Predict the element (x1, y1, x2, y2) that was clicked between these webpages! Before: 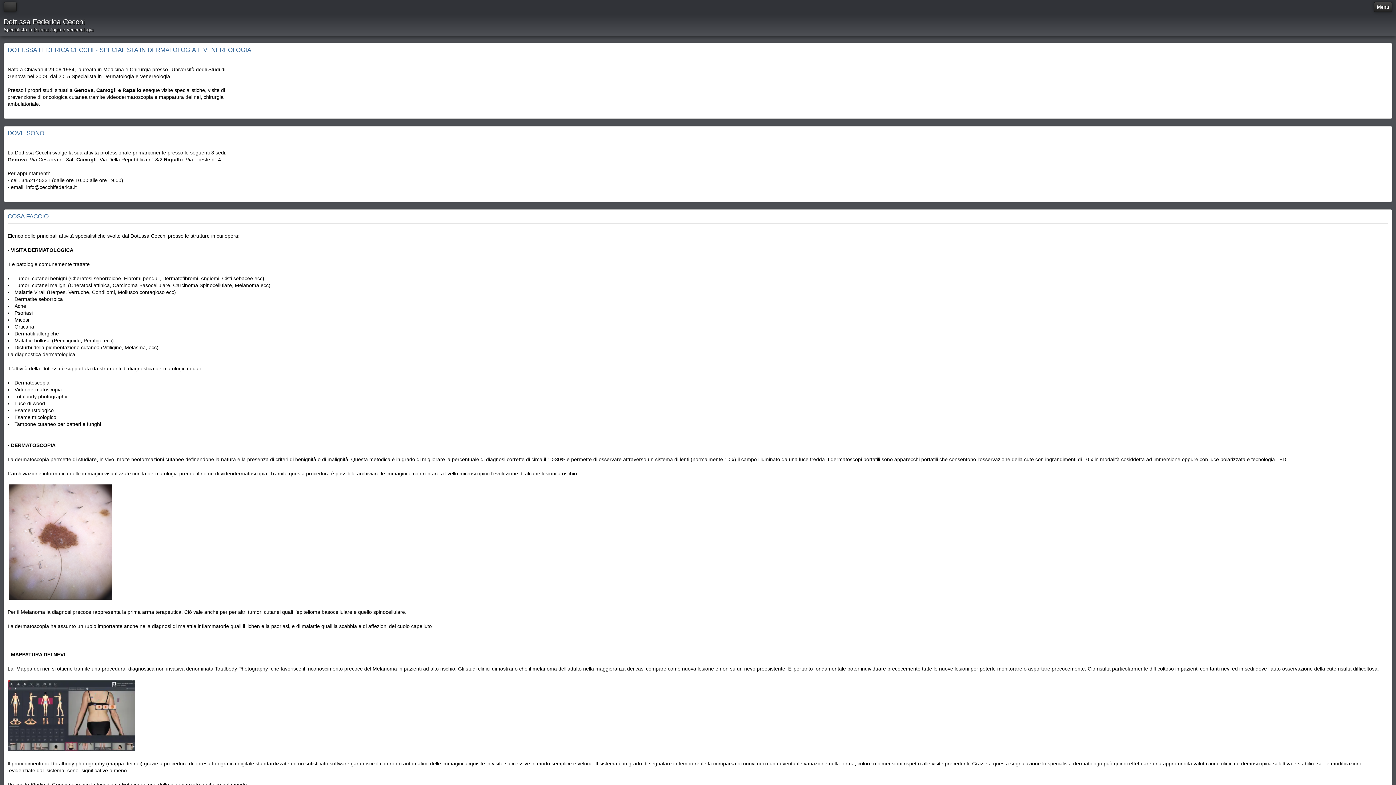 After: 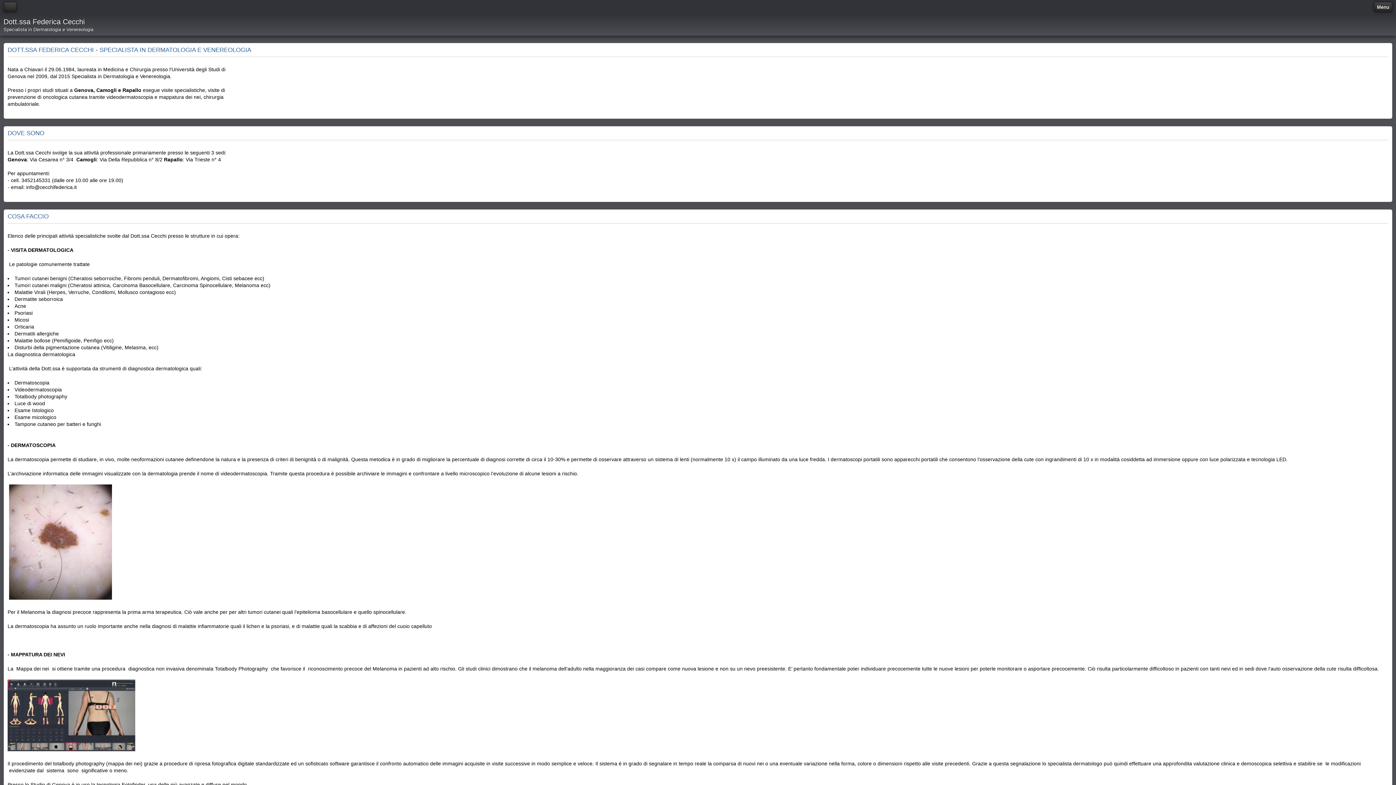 Action: bbox: (3, 18, 93, 25) label: Dott.ssa Federica Cecchi